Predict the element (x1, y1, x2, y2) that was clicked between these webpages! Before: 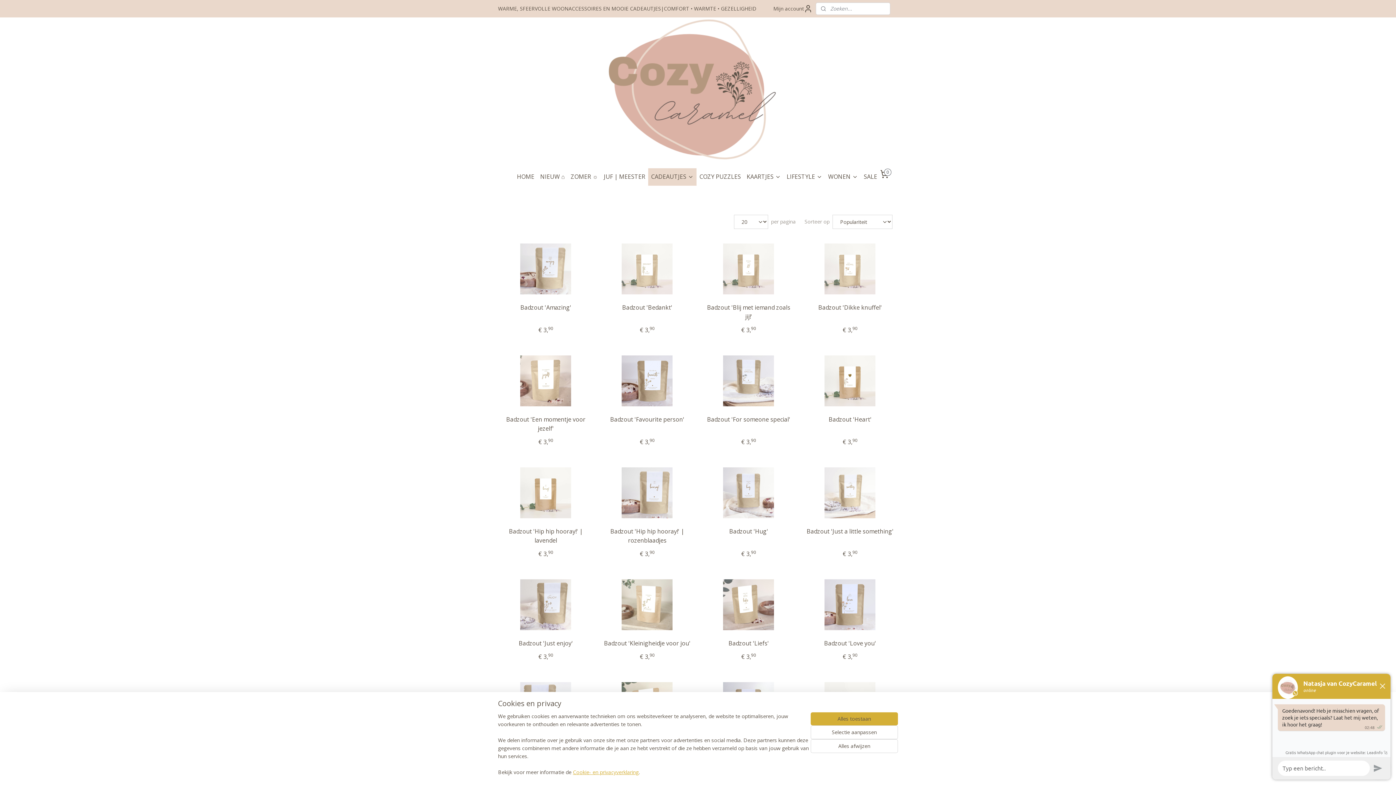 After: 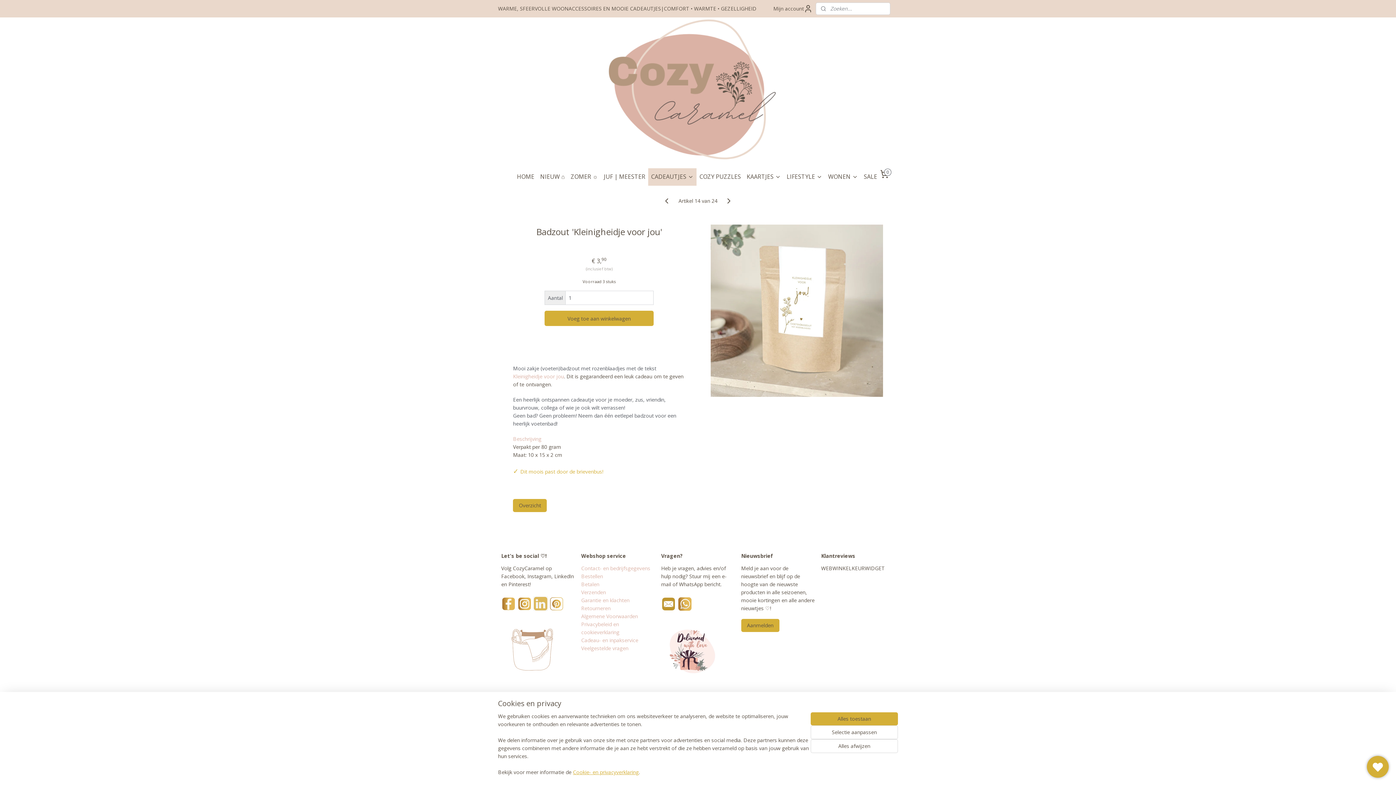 Action: bbox: (601, 579, 693, 630)